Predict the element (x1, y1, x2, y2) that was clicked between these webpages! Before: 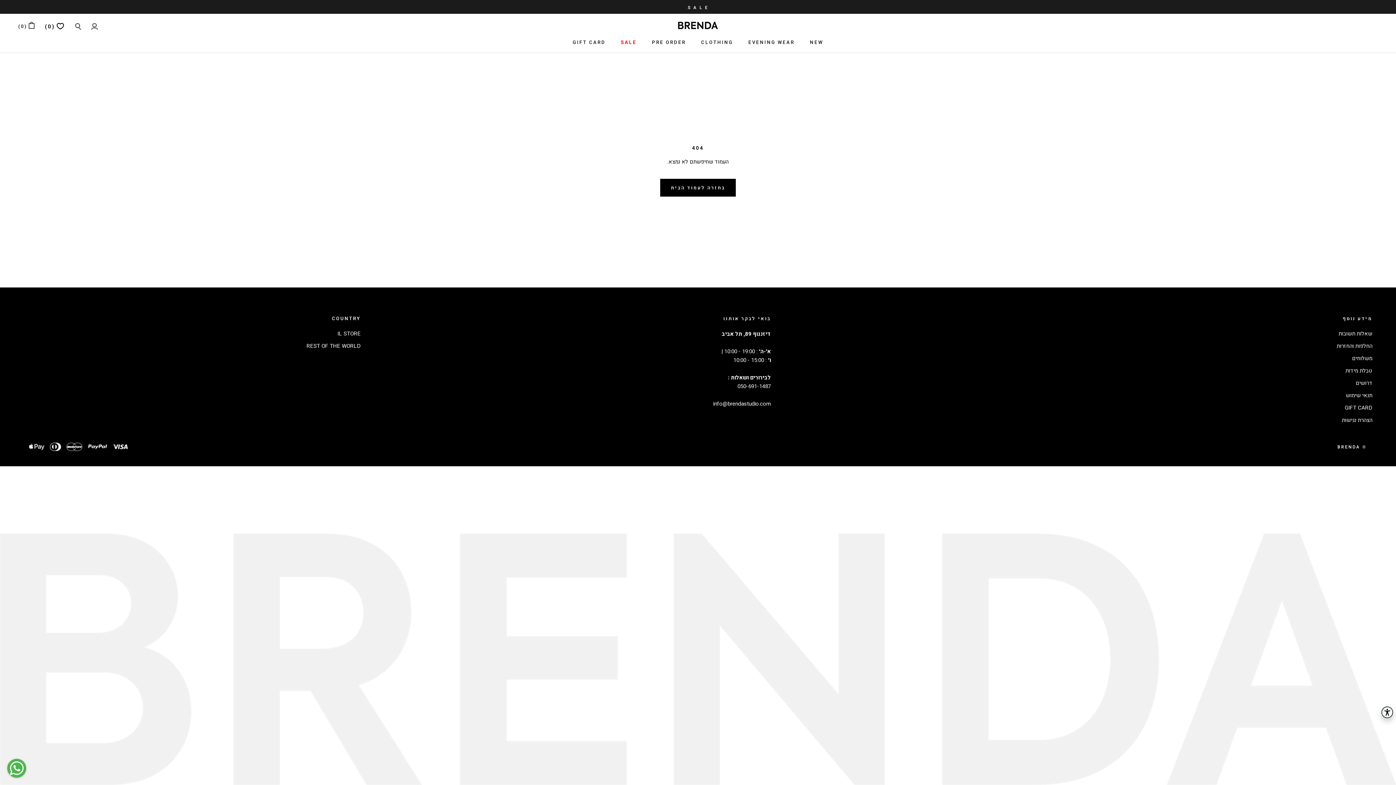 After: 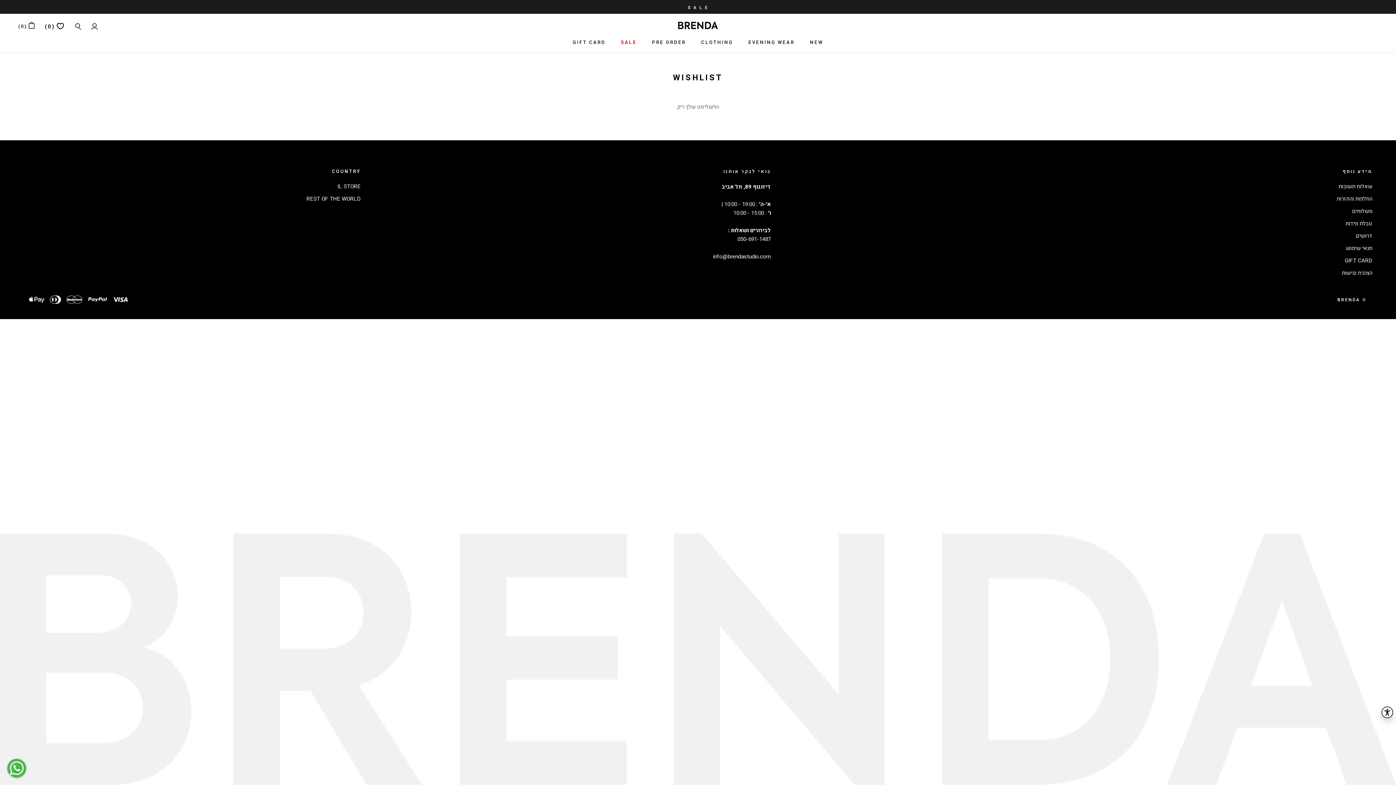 Action: label: 0 bbox: (44, 22, 63, 30)